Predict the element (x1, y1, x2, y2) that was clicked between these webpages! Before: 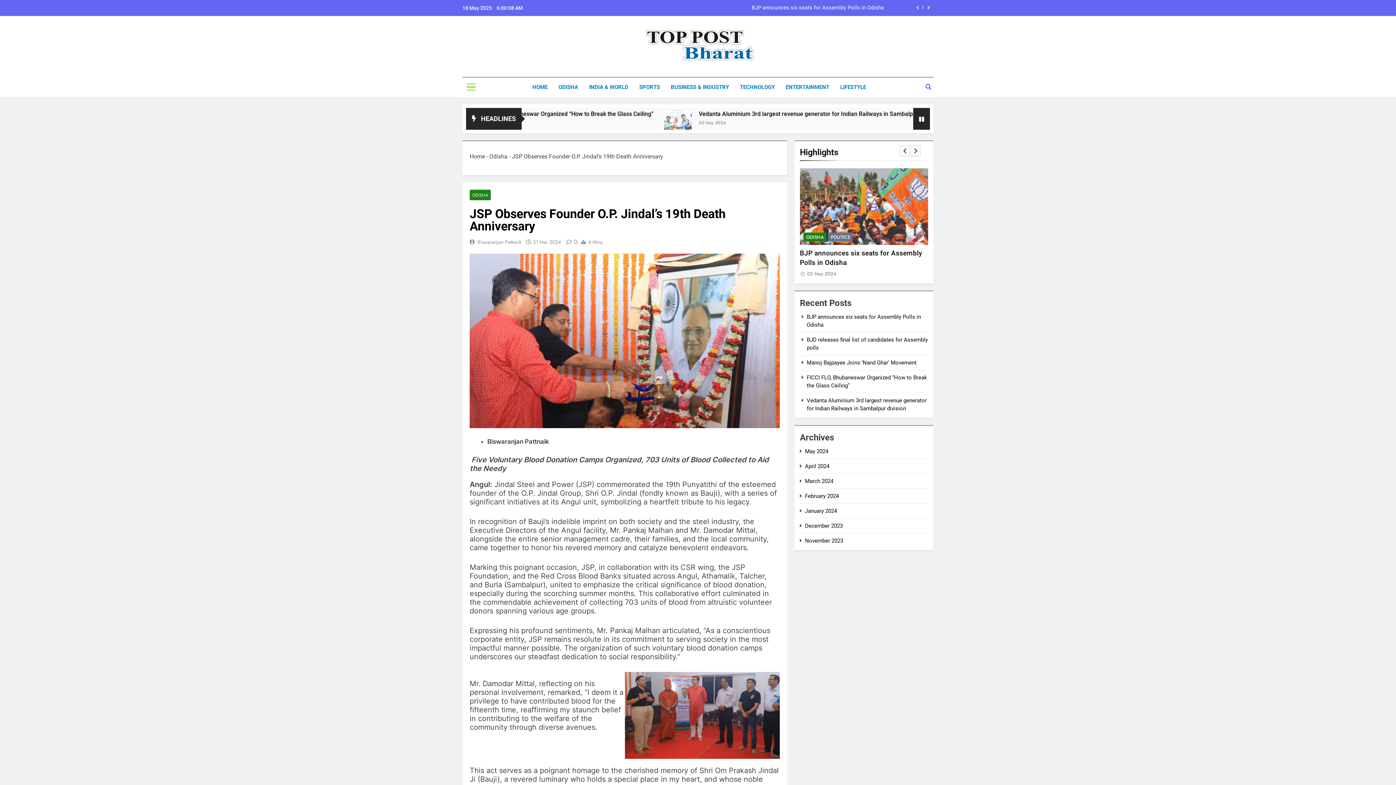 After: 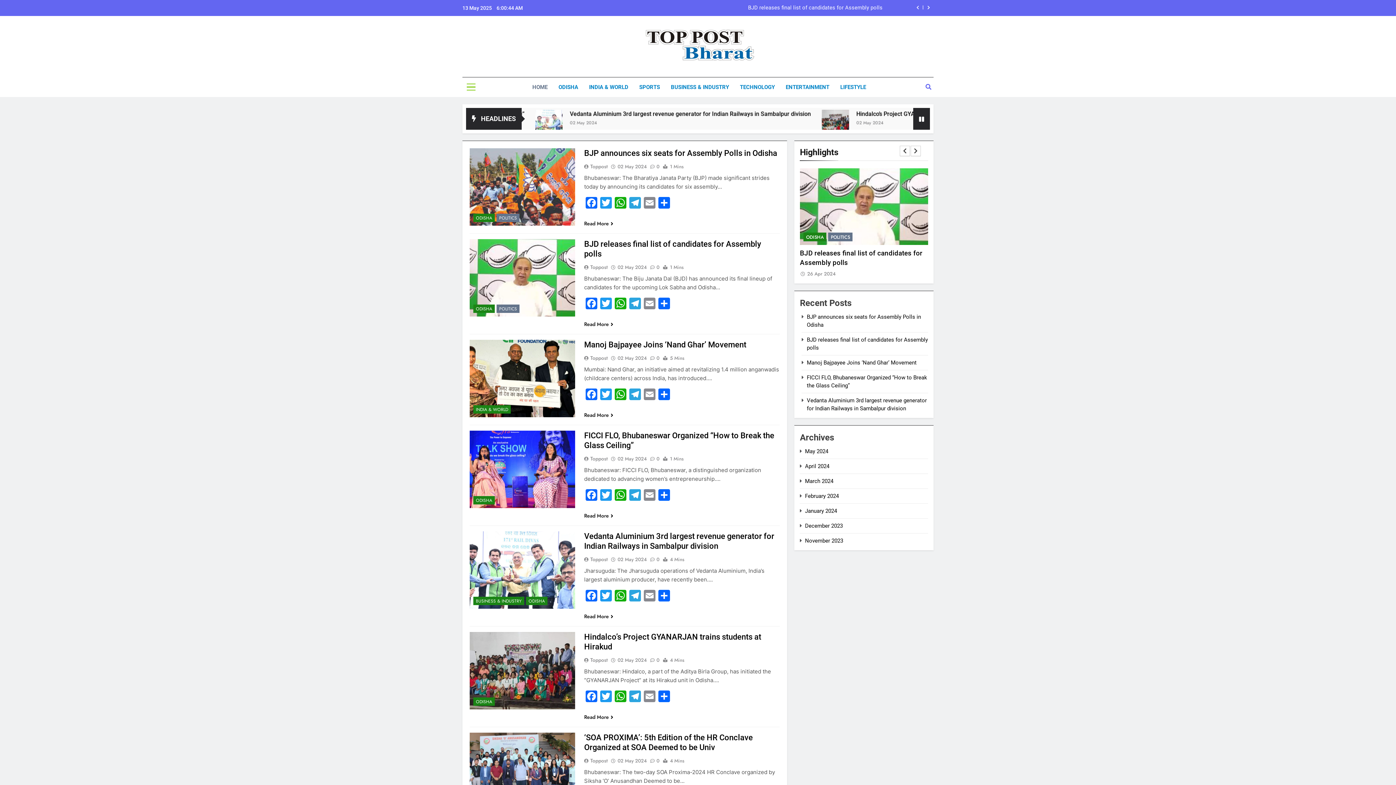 Action: bbox: (642, 26, 754, 66)